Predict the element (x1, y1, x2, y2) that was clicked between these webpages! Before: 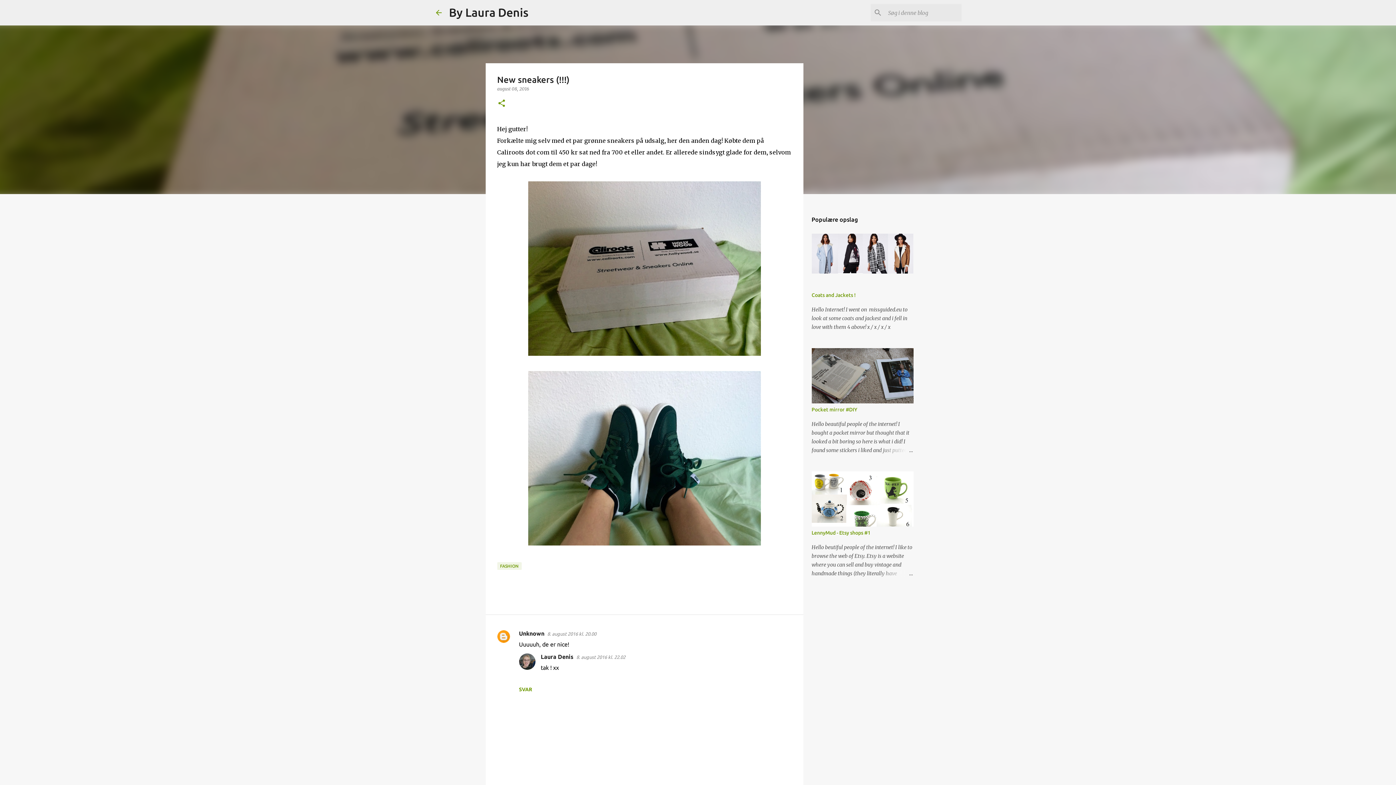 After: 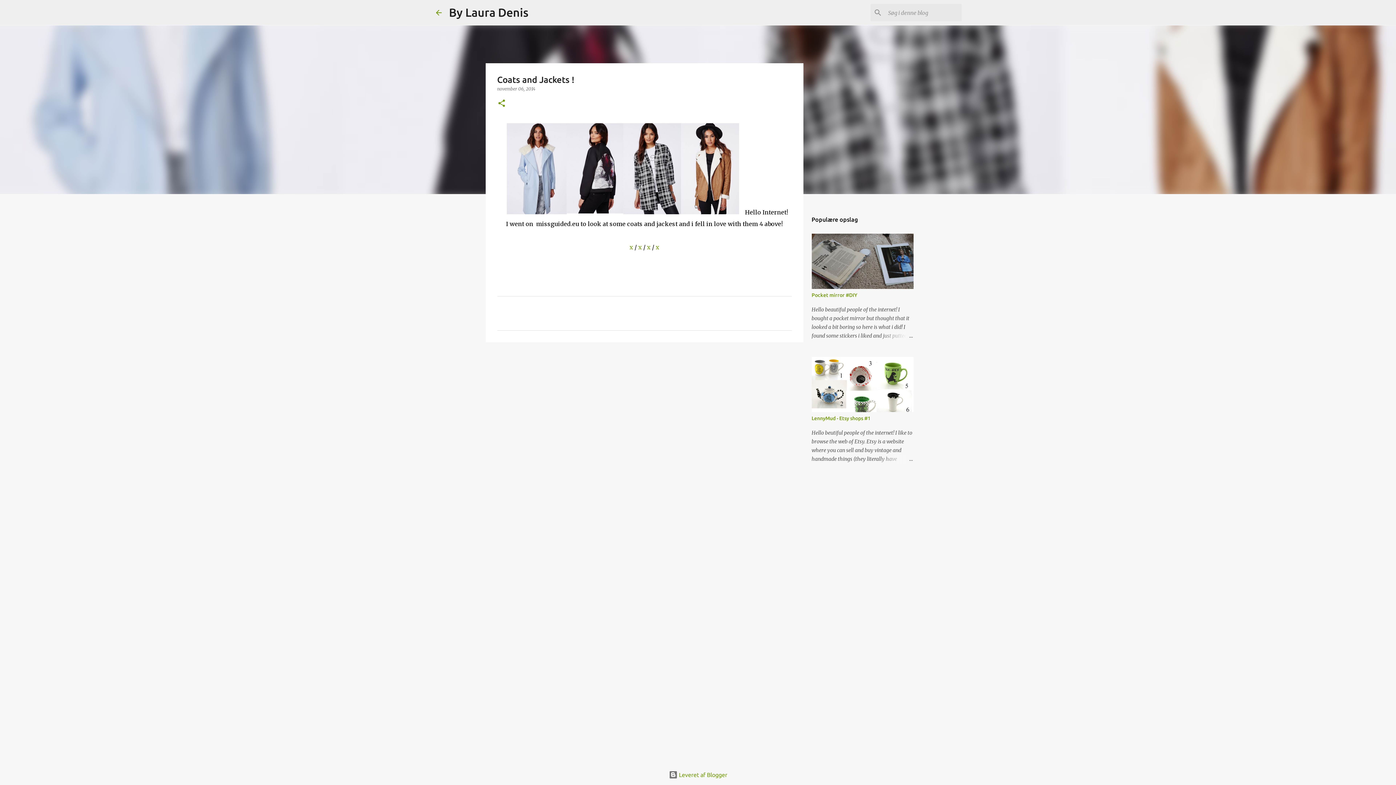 Action: label: Coats and Jackets ! bbox: (811, 292, 855, 298)